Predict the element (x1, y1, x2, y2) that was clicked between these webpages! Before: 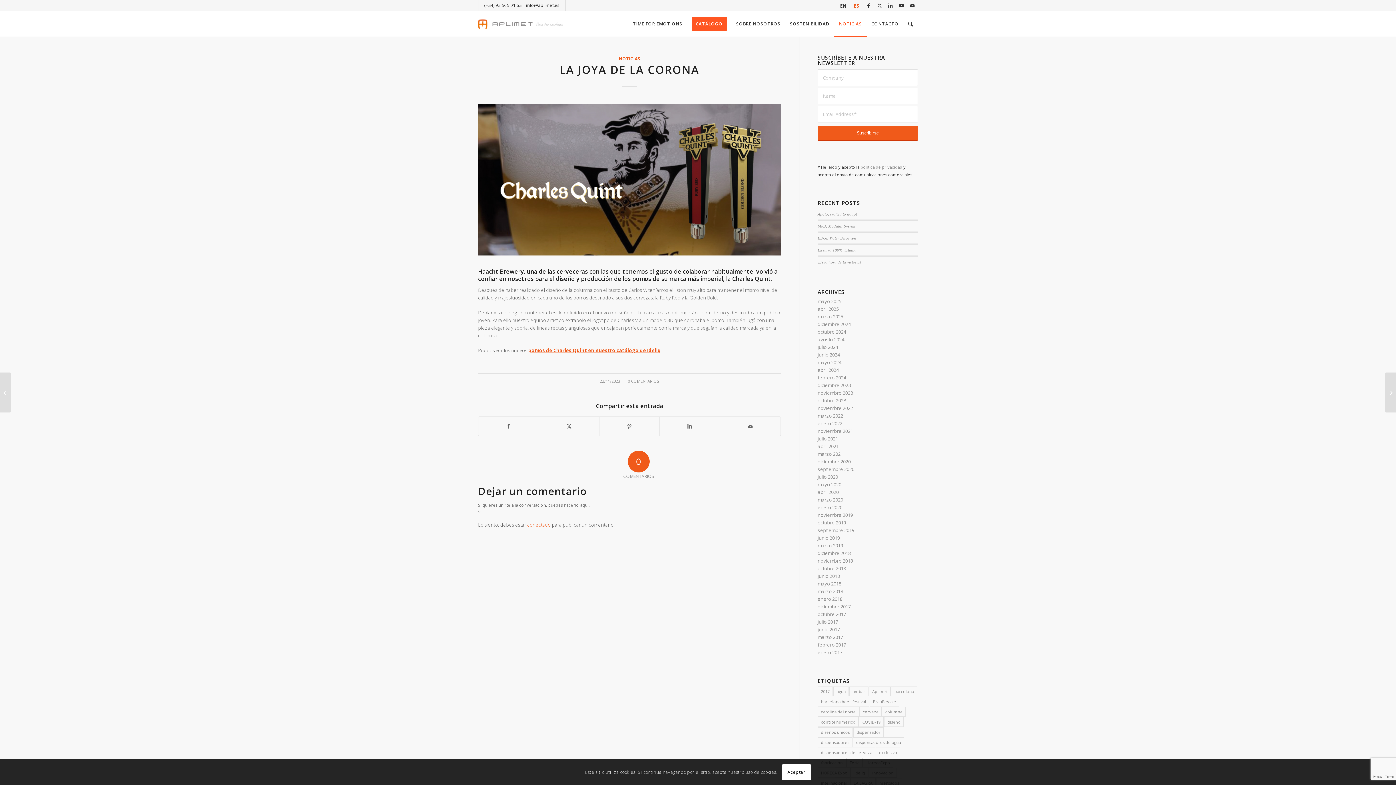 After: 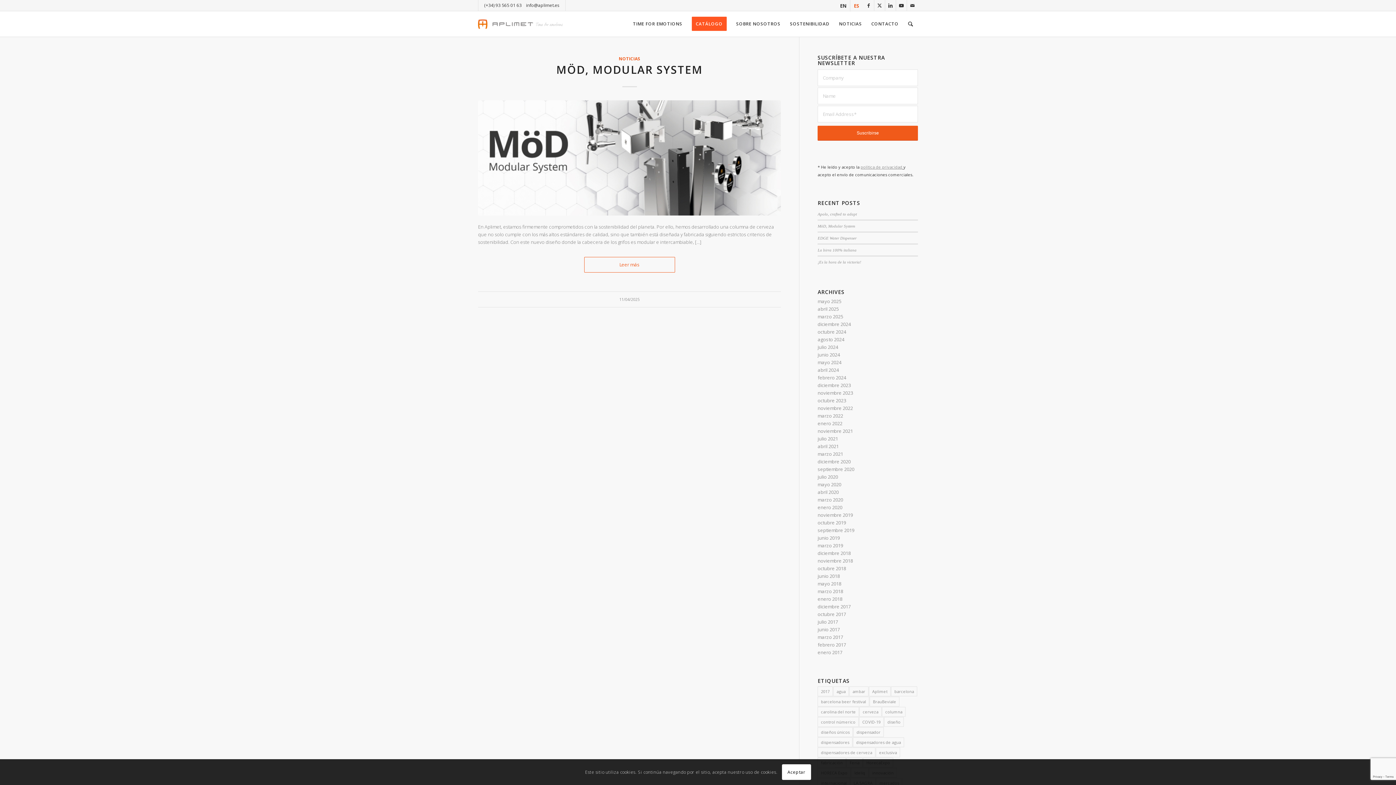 Action: label: abril 2025 bbox: (817, 305, 839, 312)